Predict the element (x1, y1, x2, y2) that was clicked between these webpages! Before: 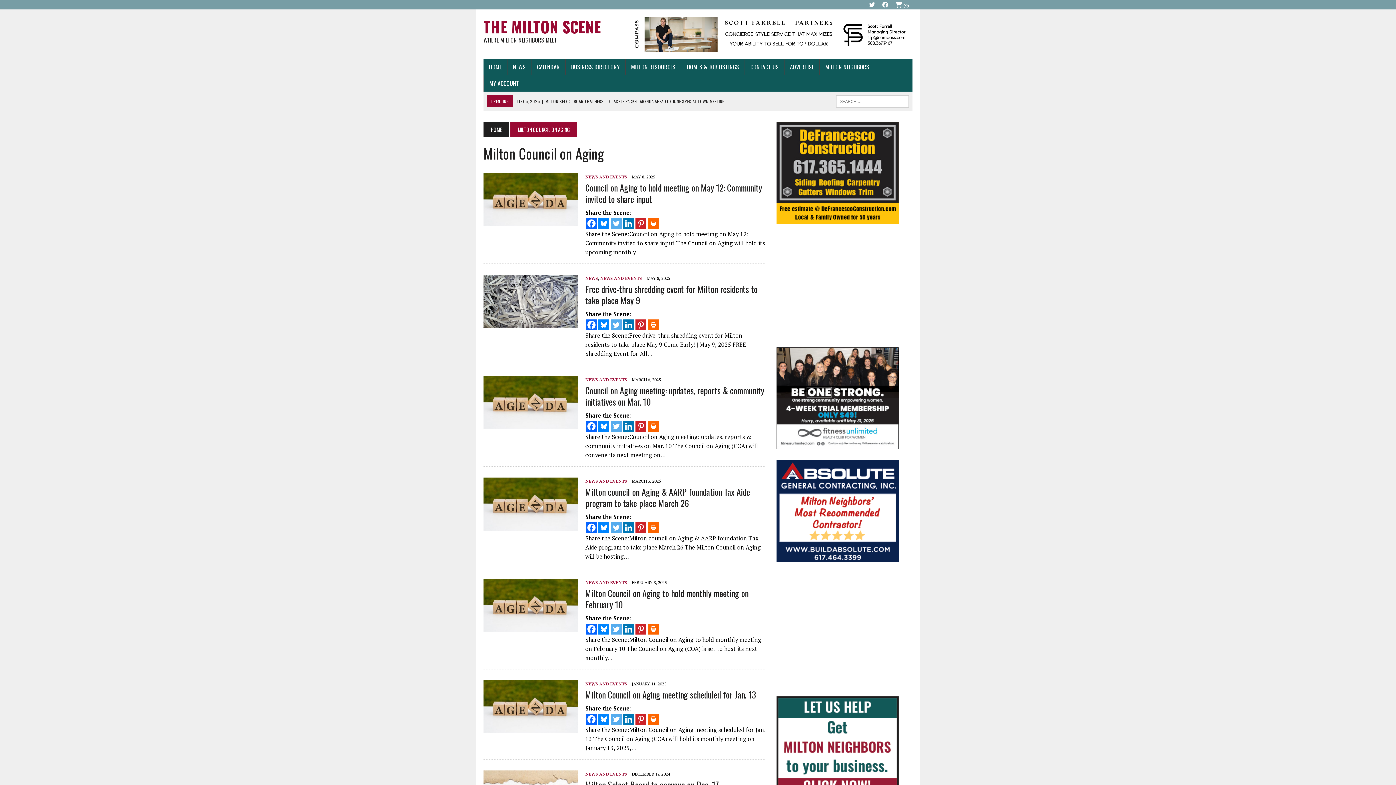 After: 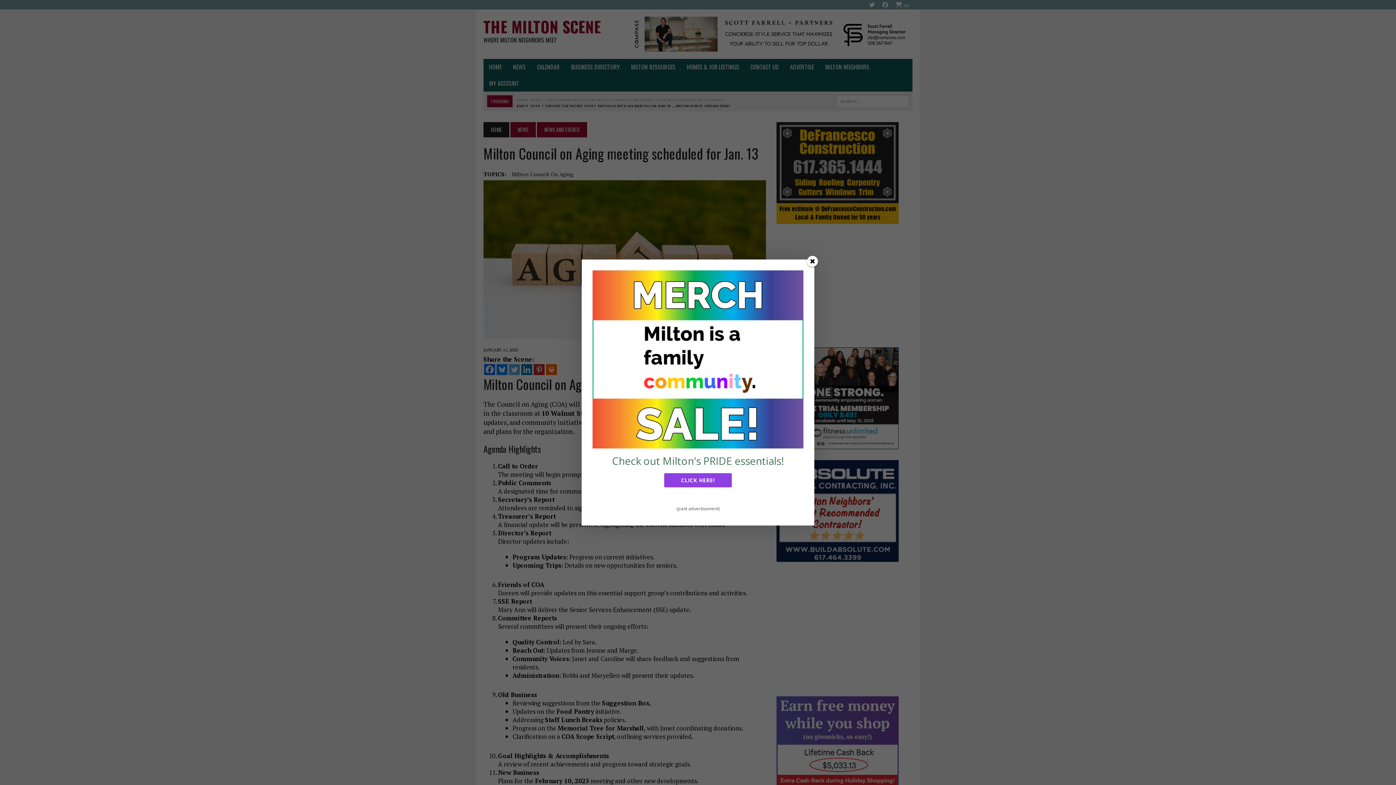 Action: label: Milton Council on Aging meeting scheduled for Jan. 13 bbox: (585, 688, 756, 701)